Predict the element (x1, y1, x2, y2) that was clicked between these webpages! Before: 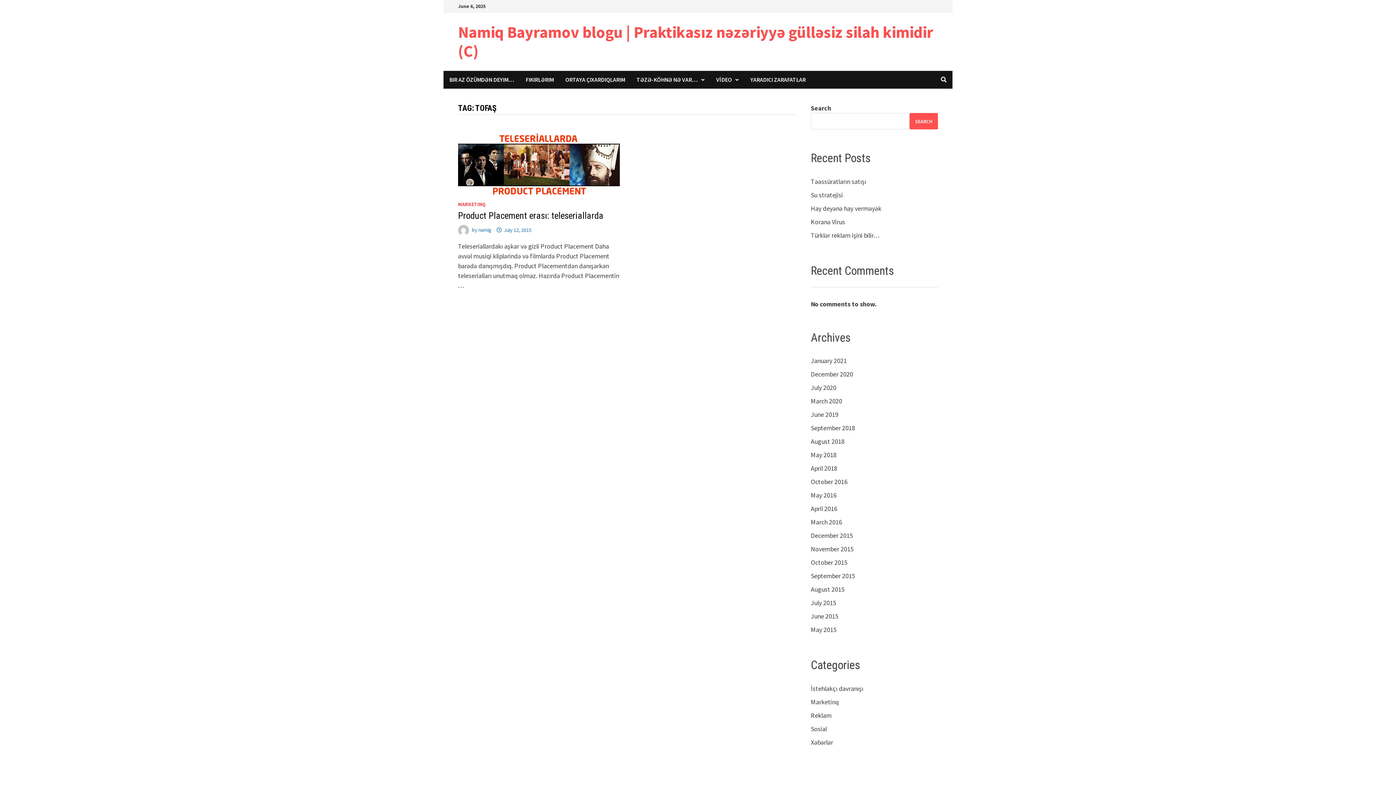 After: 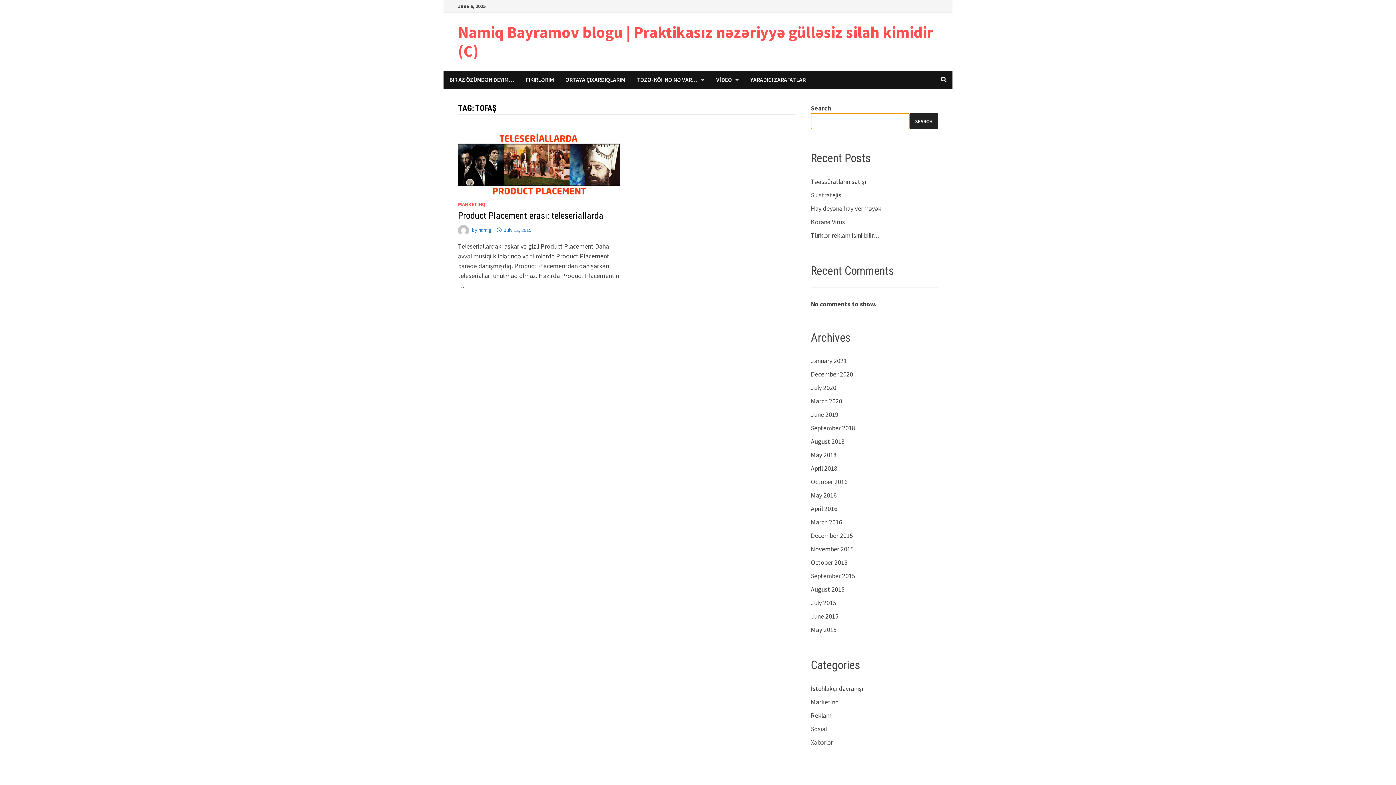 Action: bbox: (909, 113, 938, 129) label: Search